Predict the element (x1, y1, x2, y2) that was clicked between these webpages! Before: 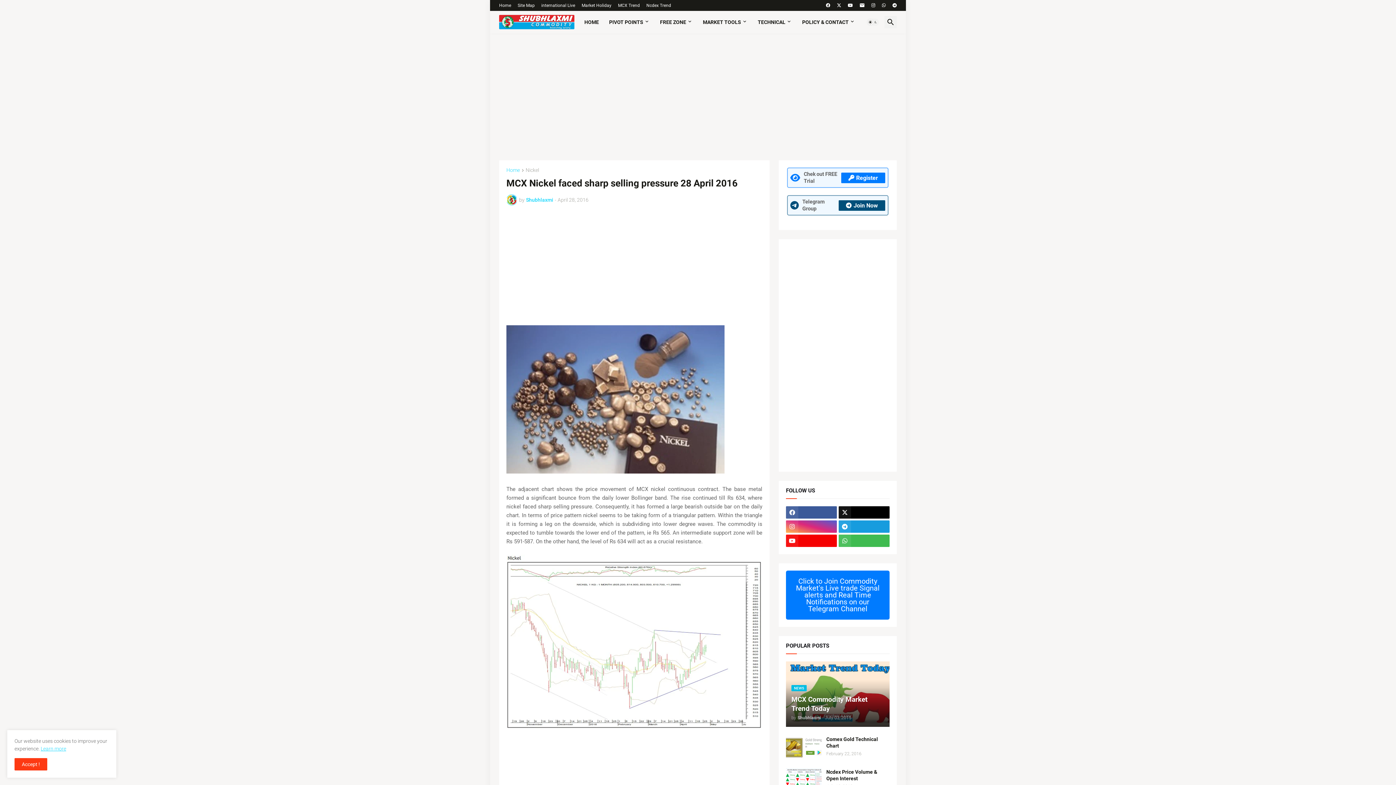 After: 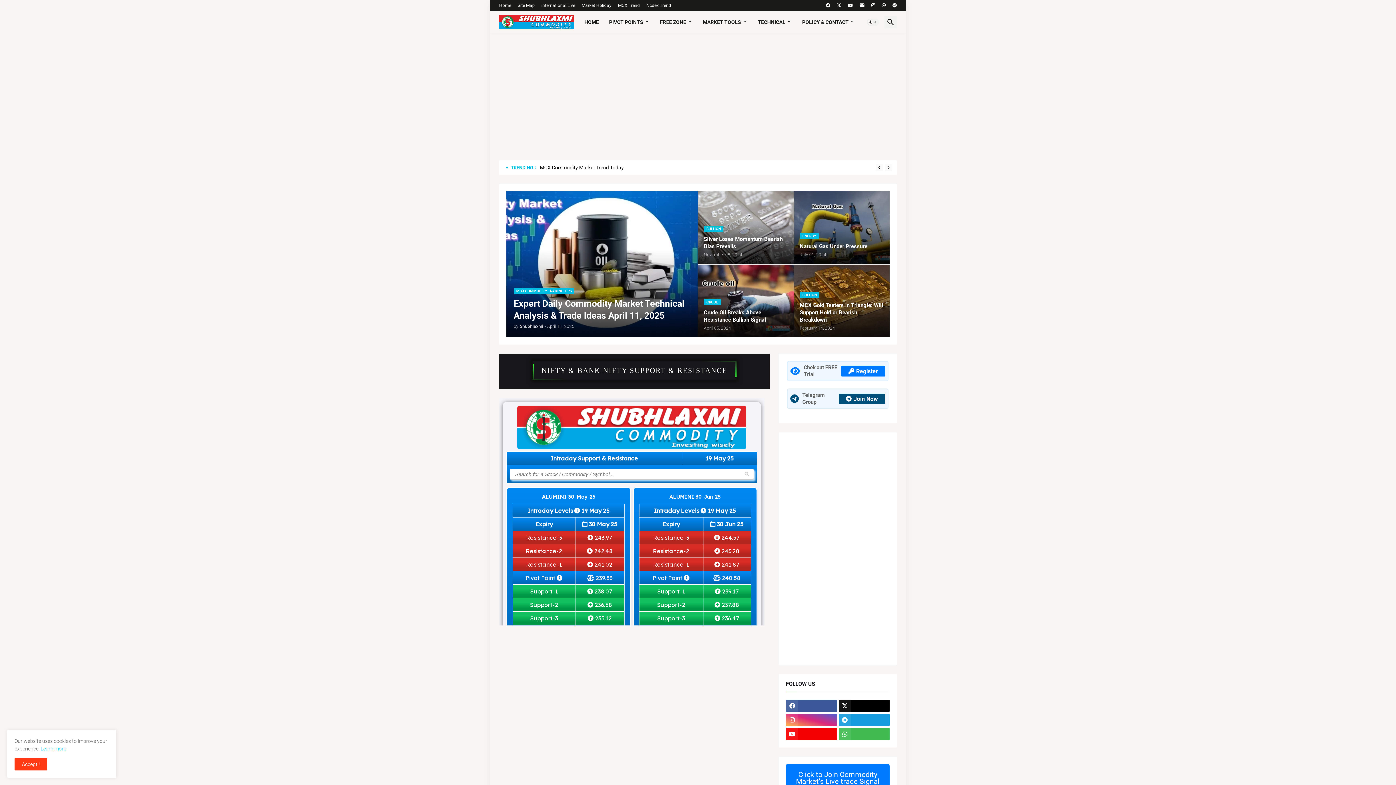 Action: bbox: (506, 167, 520, 173) label: Home